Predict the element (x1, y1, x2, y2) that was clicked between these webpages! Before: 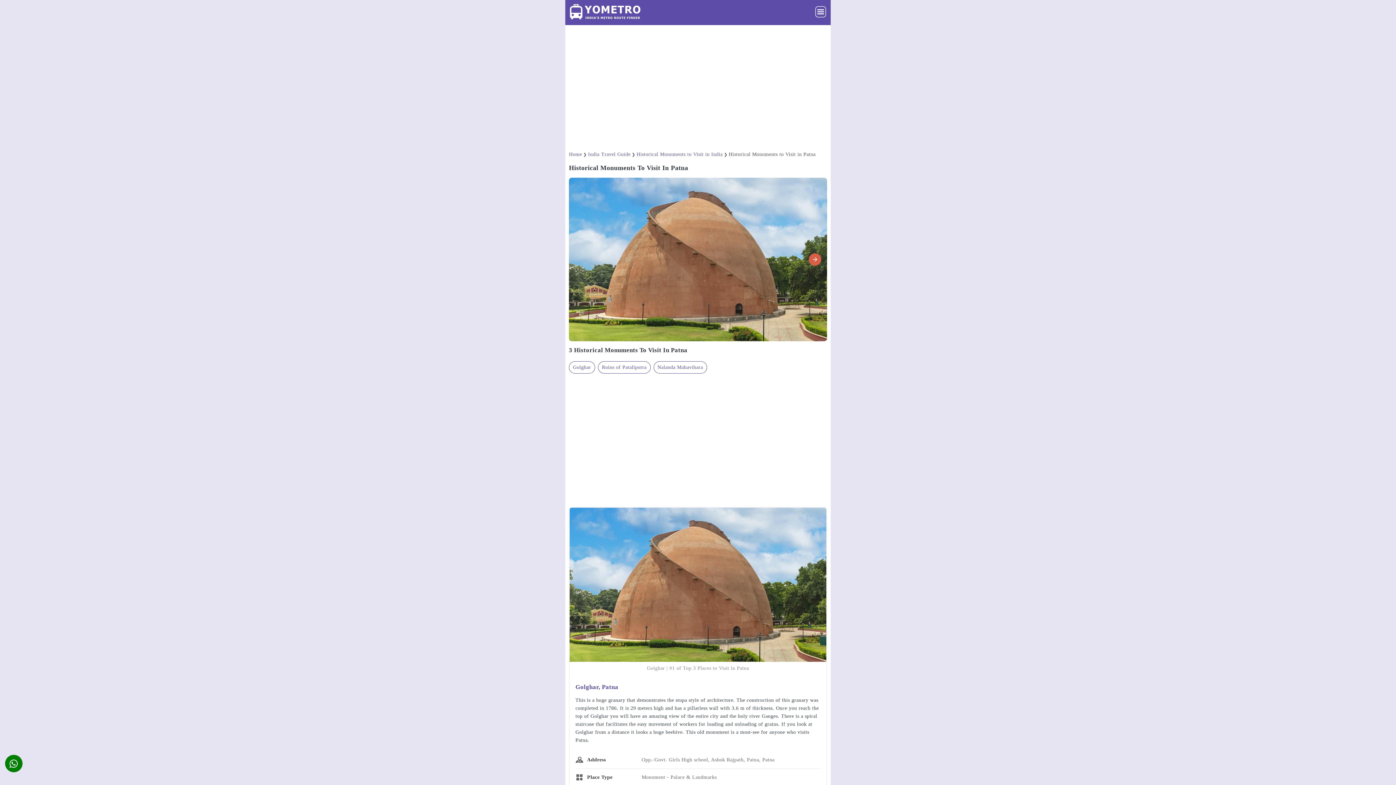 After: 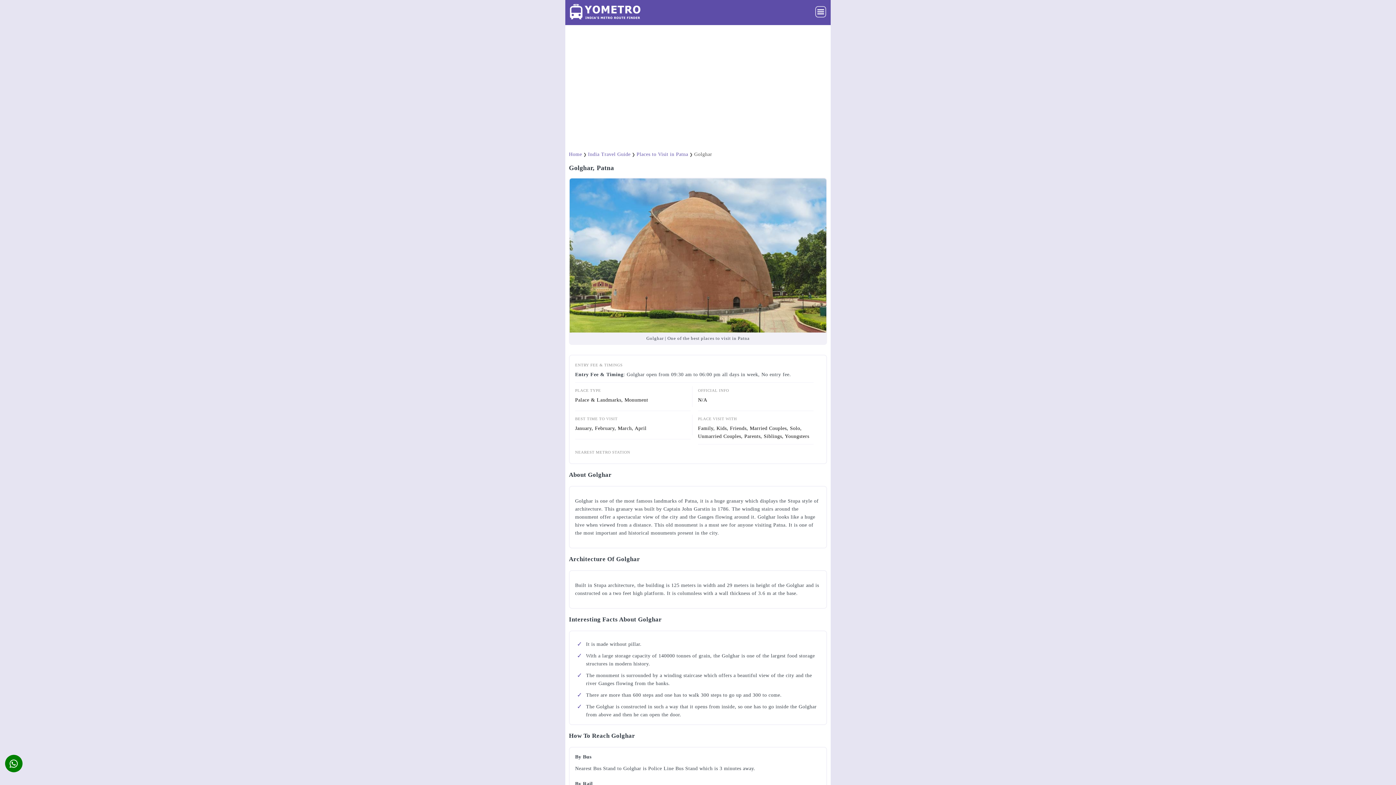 Action: bbox: (575, 683, 618, 690) label: Golghar, Patna